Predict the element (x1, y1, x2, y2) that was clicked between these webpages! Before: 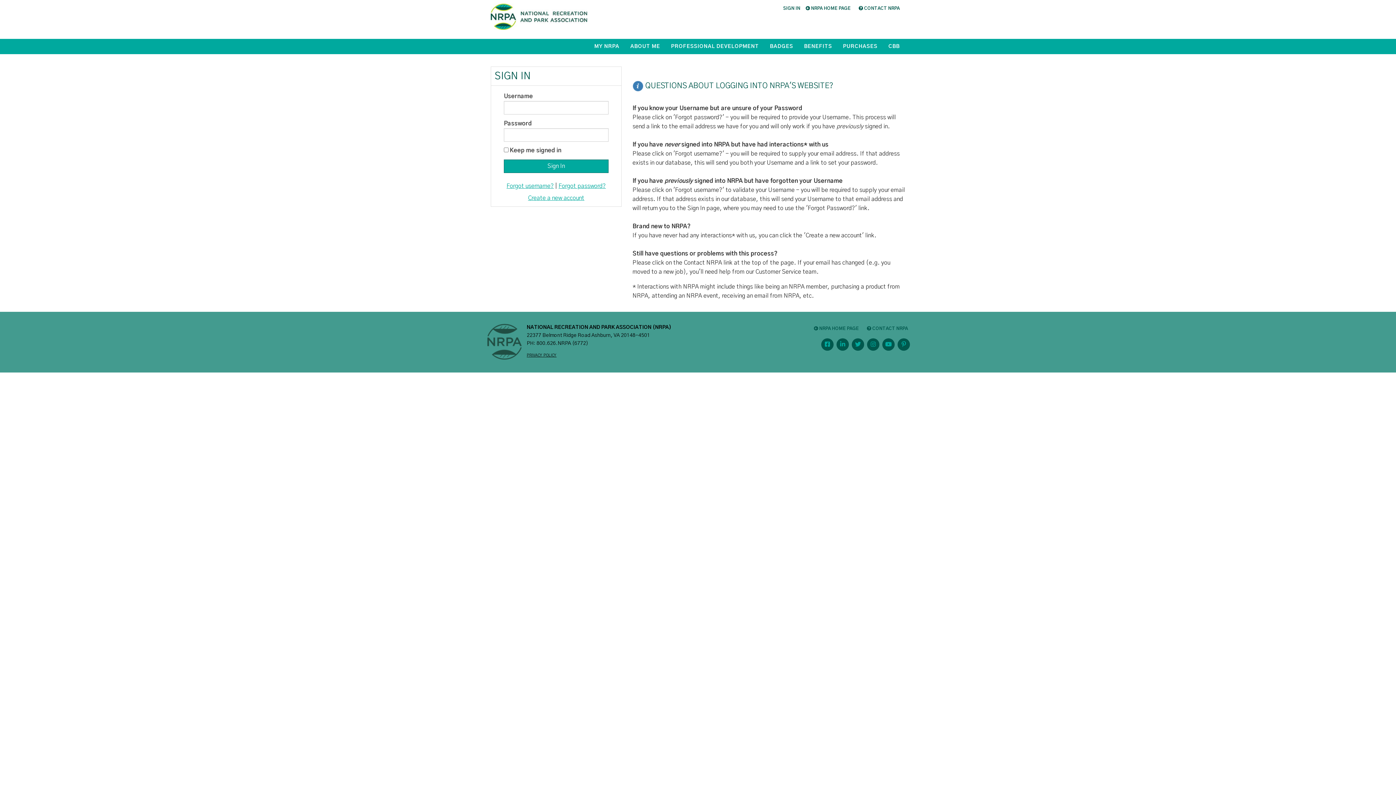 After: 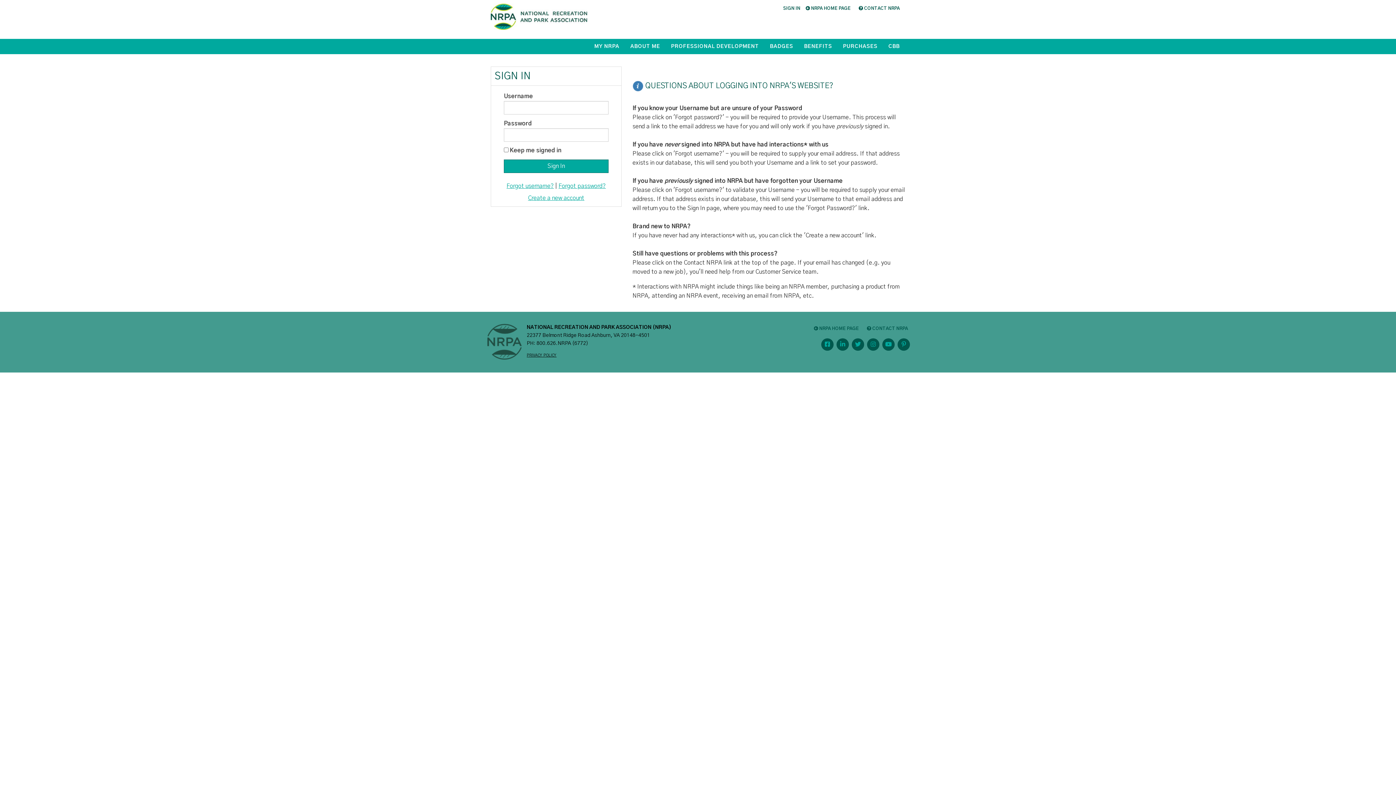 Action: bbox: (485, 339, 523, 344)